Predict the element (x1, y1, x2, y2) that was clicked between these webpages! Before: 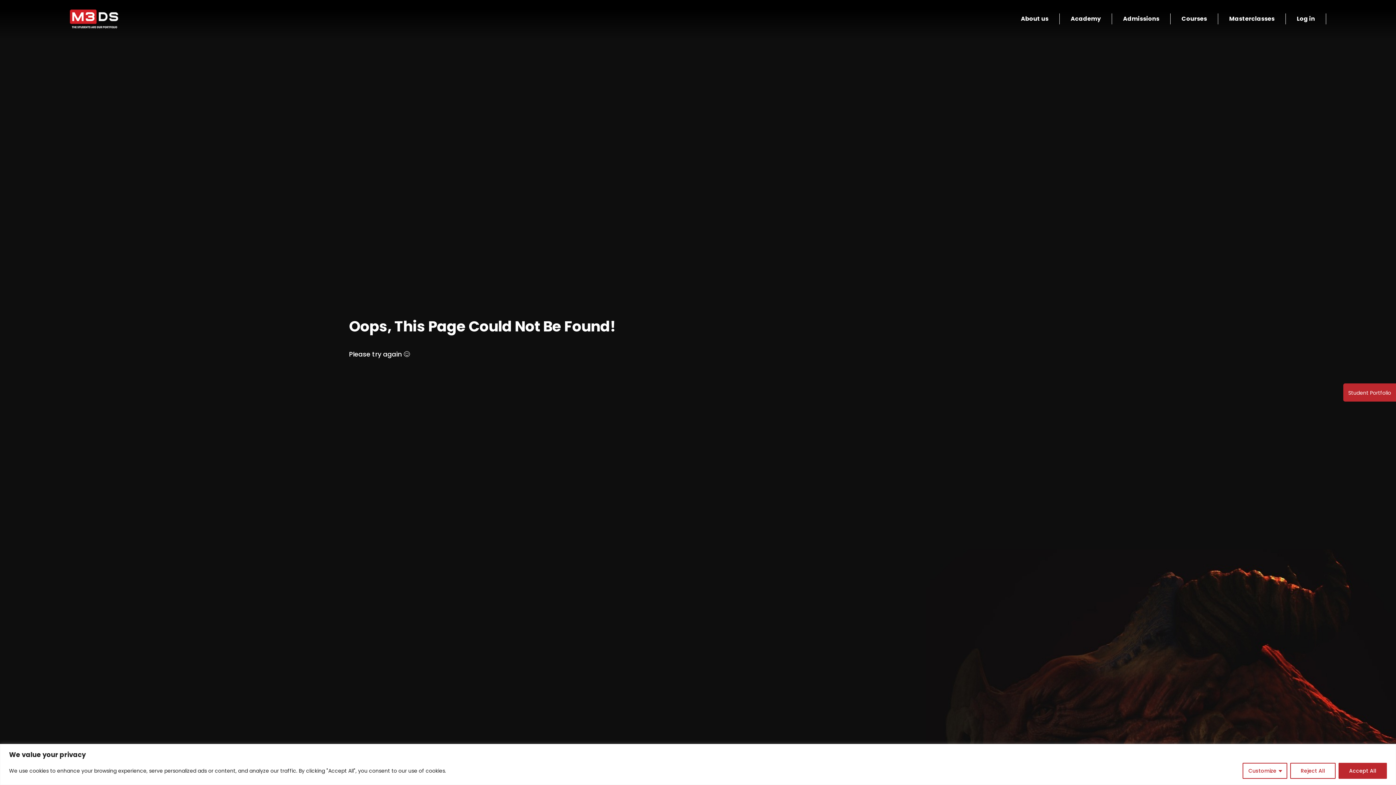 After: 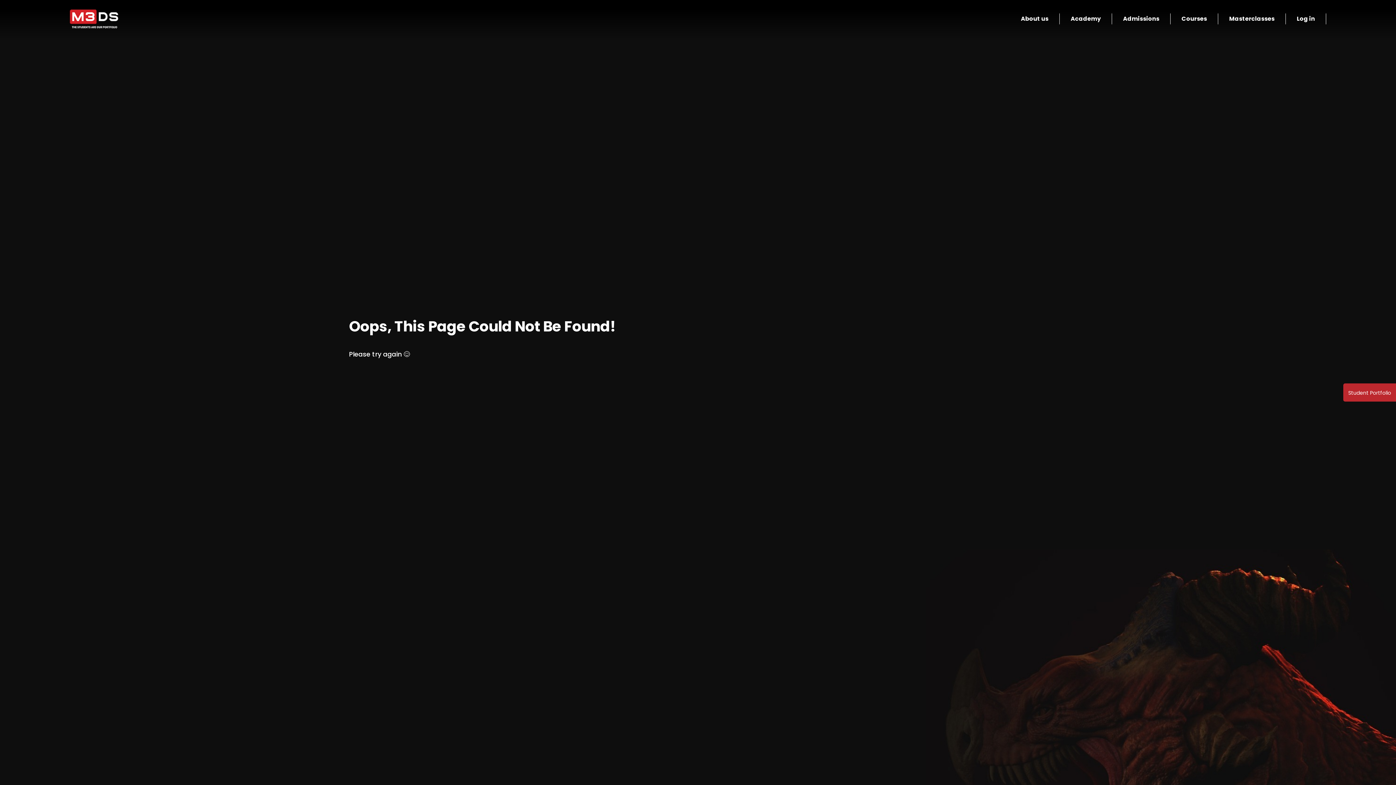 Action: label: Accept All bbox: (1338, 763, 1387, 779)